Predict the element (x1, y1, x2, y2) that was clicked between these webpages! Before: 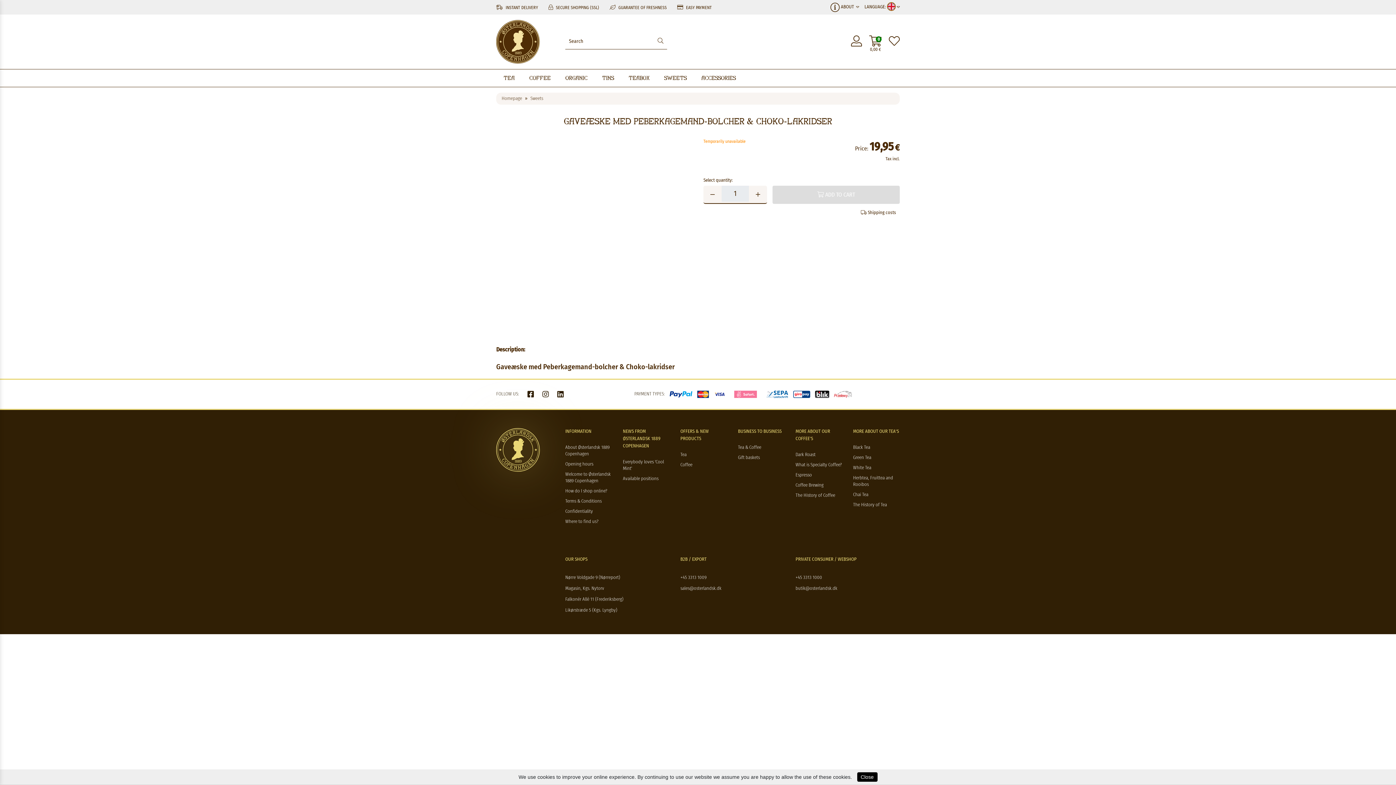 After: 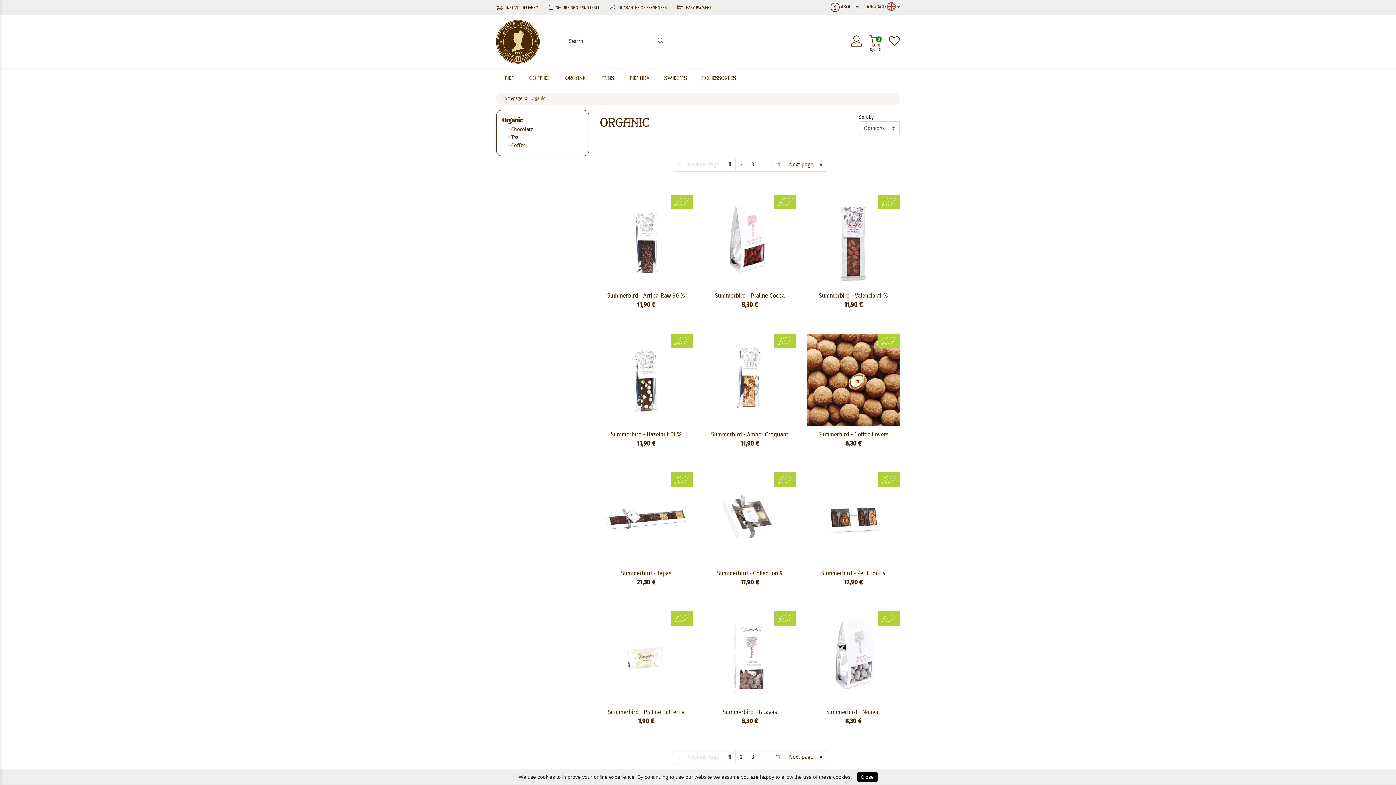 Action: label: Organic bbox: (558, 69, 594, 86)